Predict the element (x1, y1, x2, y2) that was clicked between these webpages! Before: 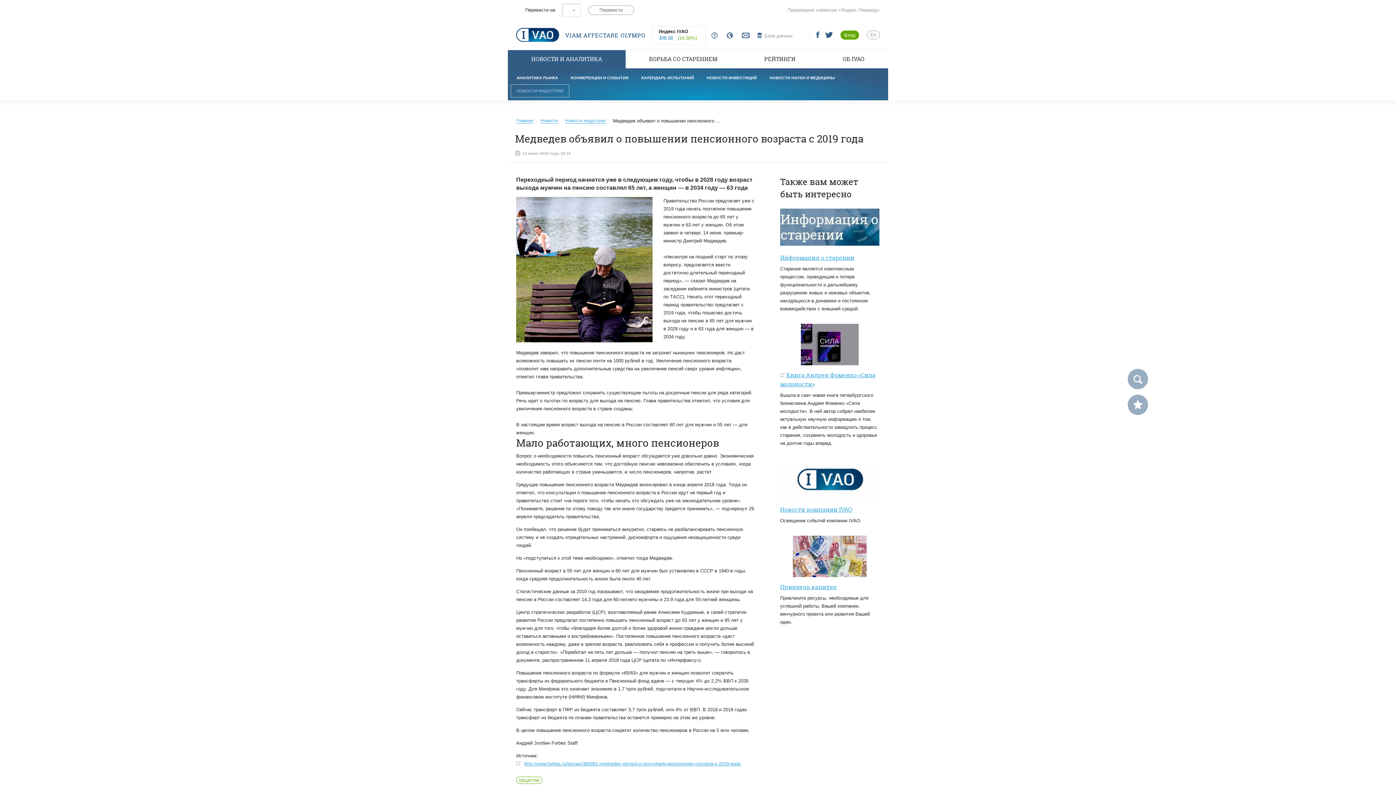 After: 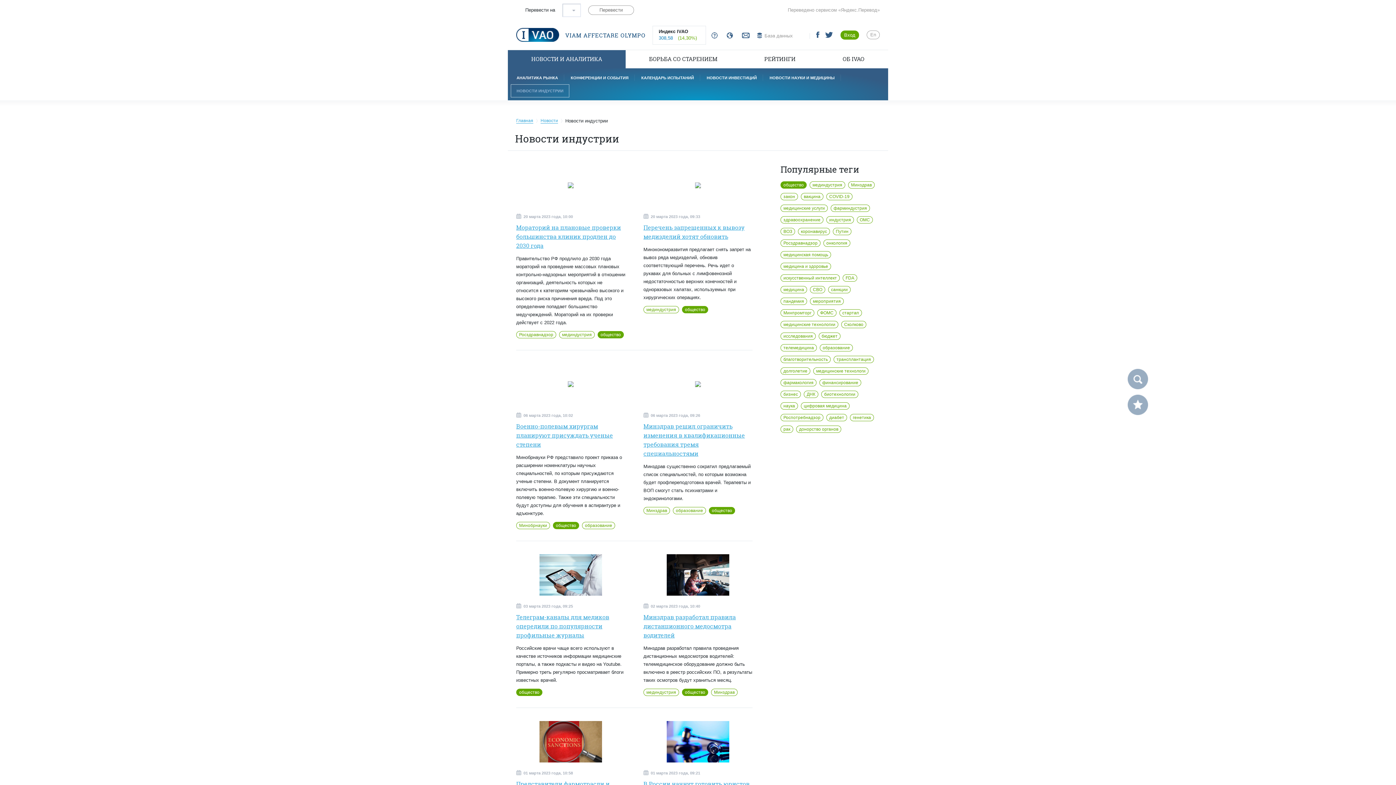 Action: bbox: (516, 777, 542, 784) label: общество